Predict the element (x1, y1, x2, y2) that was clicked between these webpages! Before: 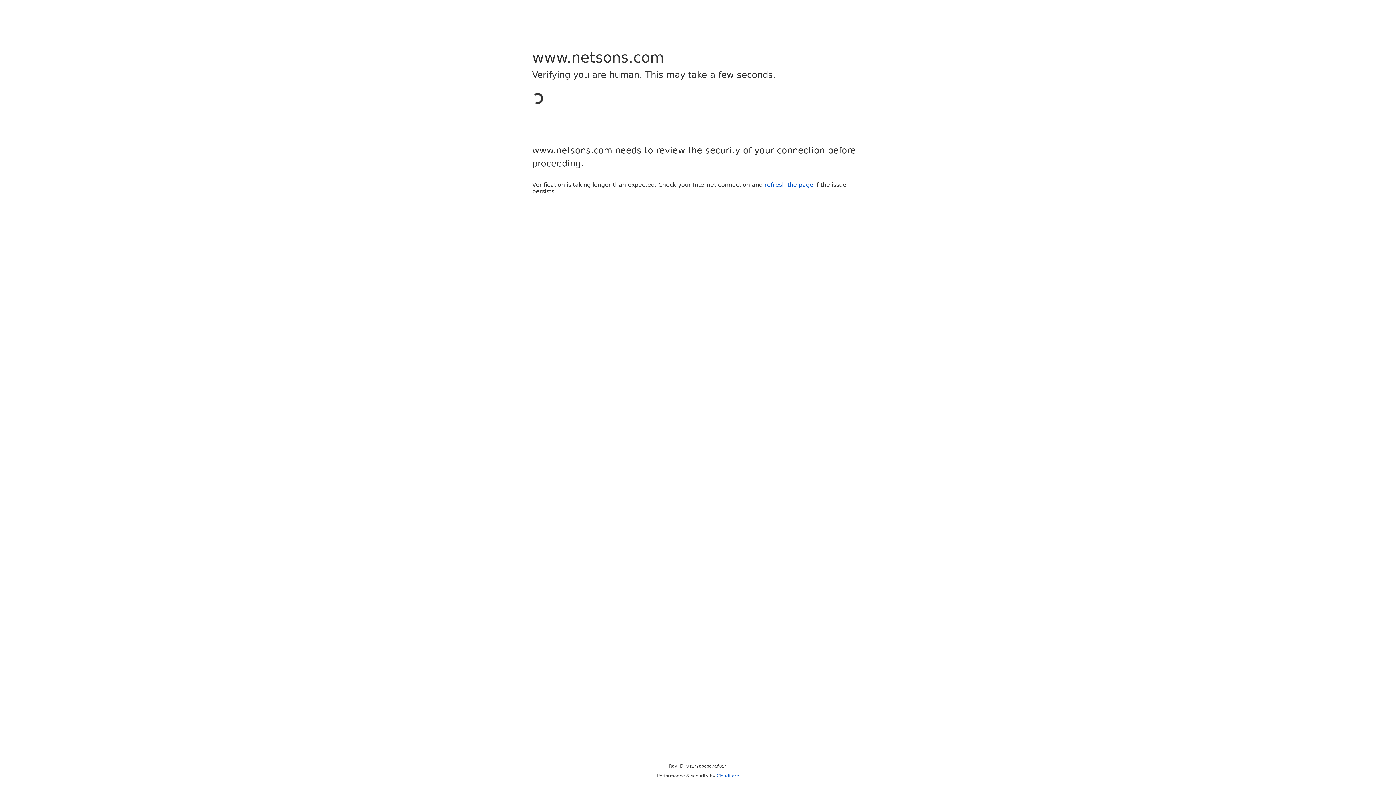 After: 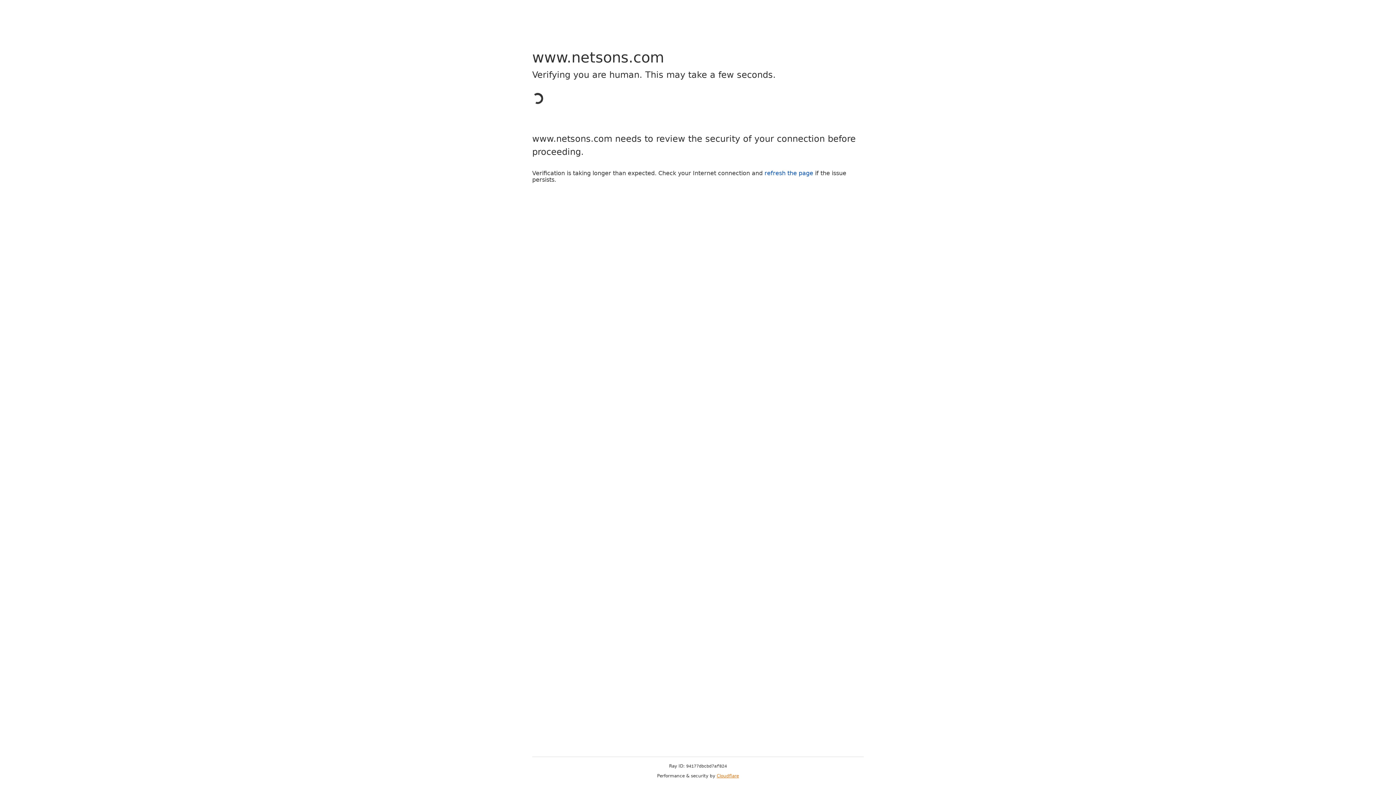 Action: bbox: (716, 773, 739, 778) label: Cloudflare